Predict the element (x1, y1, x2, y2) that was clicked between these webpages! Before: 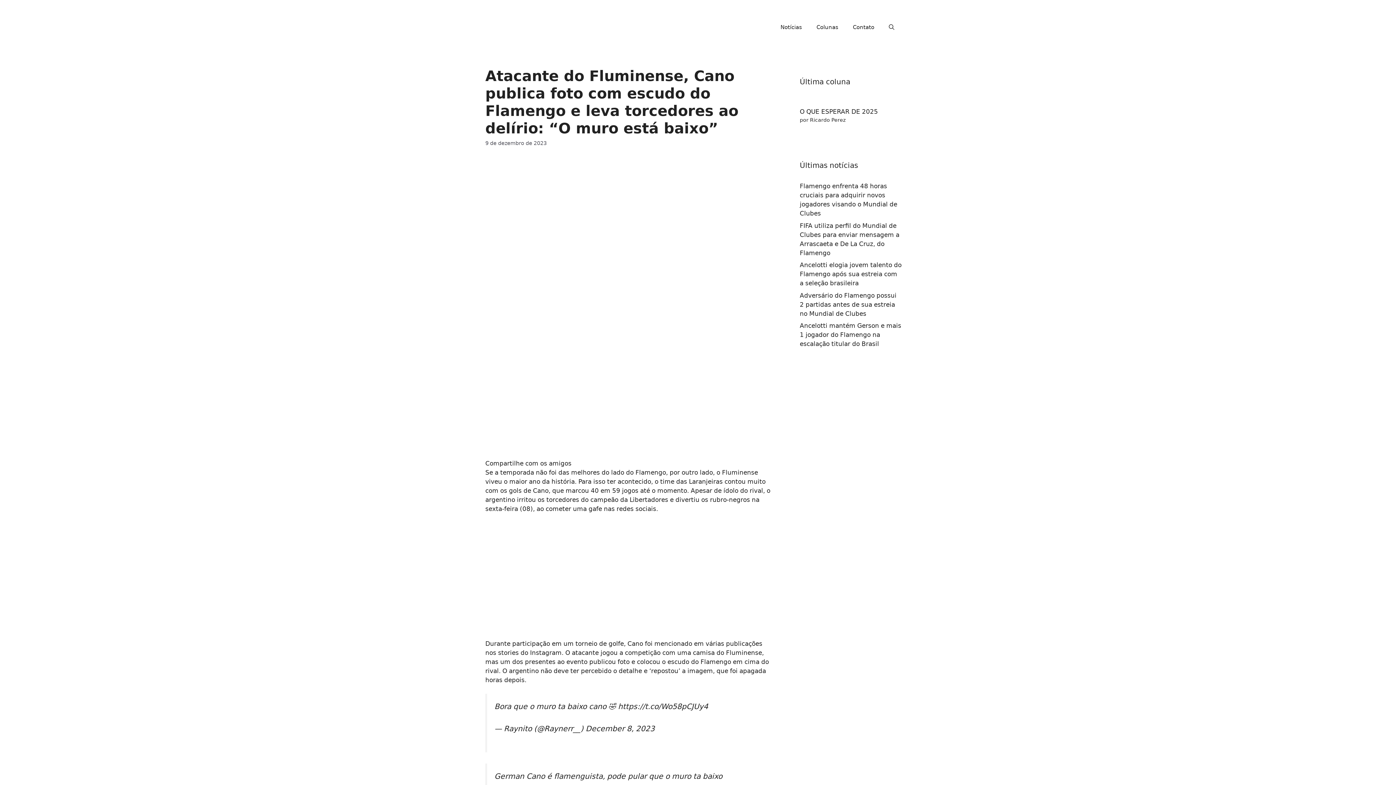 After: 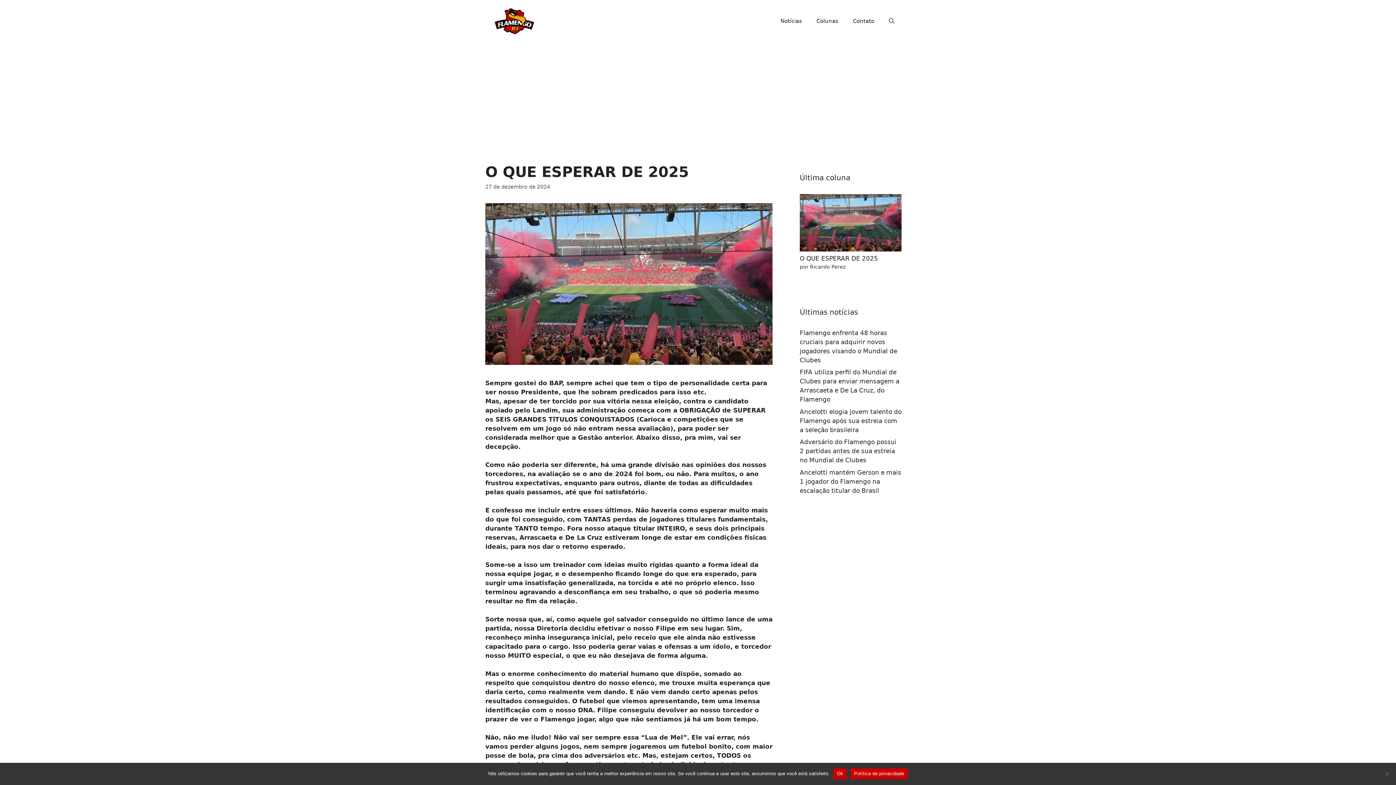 Action: bbox: (800, 108, 878, 115) label: O QUE ESPERAR DE 2025